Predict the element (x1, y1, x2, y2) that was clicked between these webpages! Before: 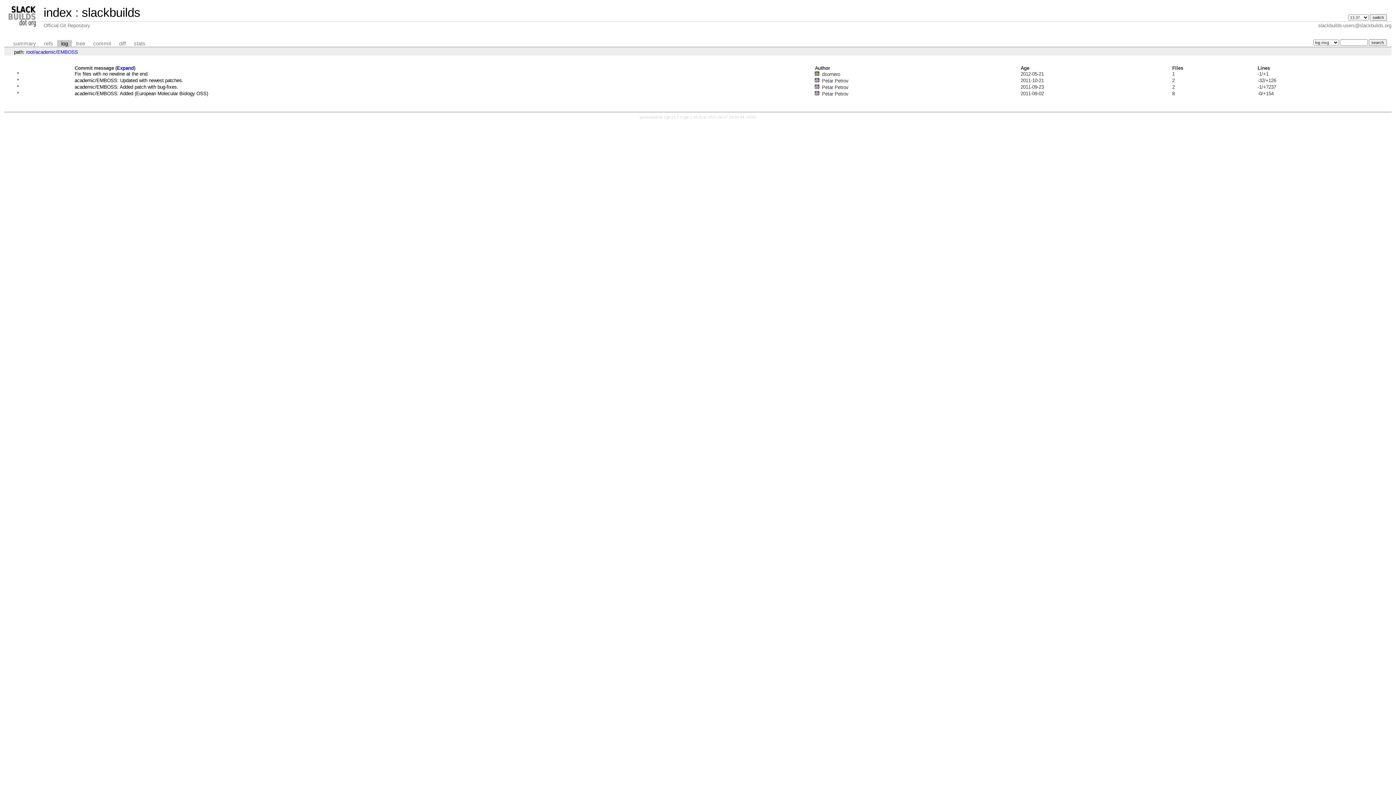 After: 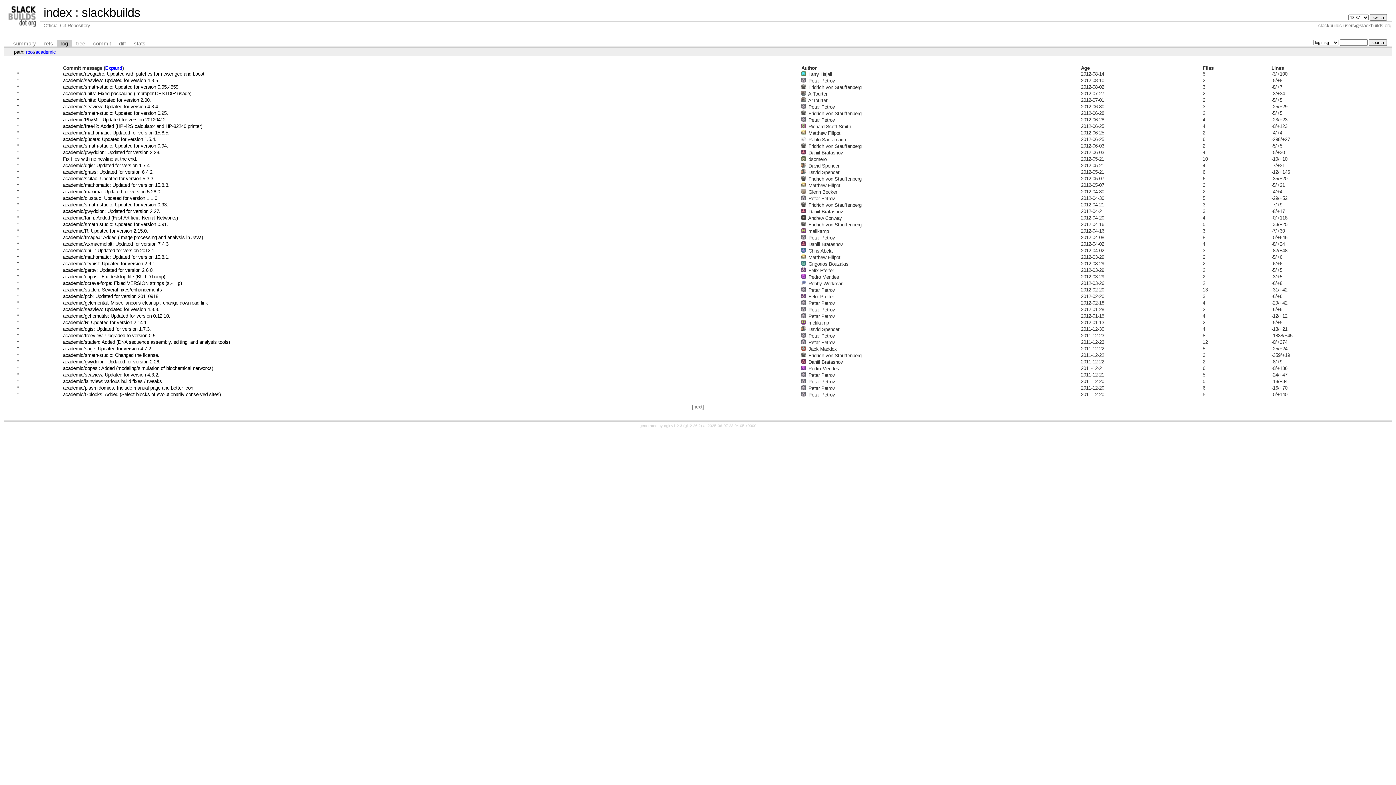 Action: label: academic bbox: (35, 49, 55, 54)